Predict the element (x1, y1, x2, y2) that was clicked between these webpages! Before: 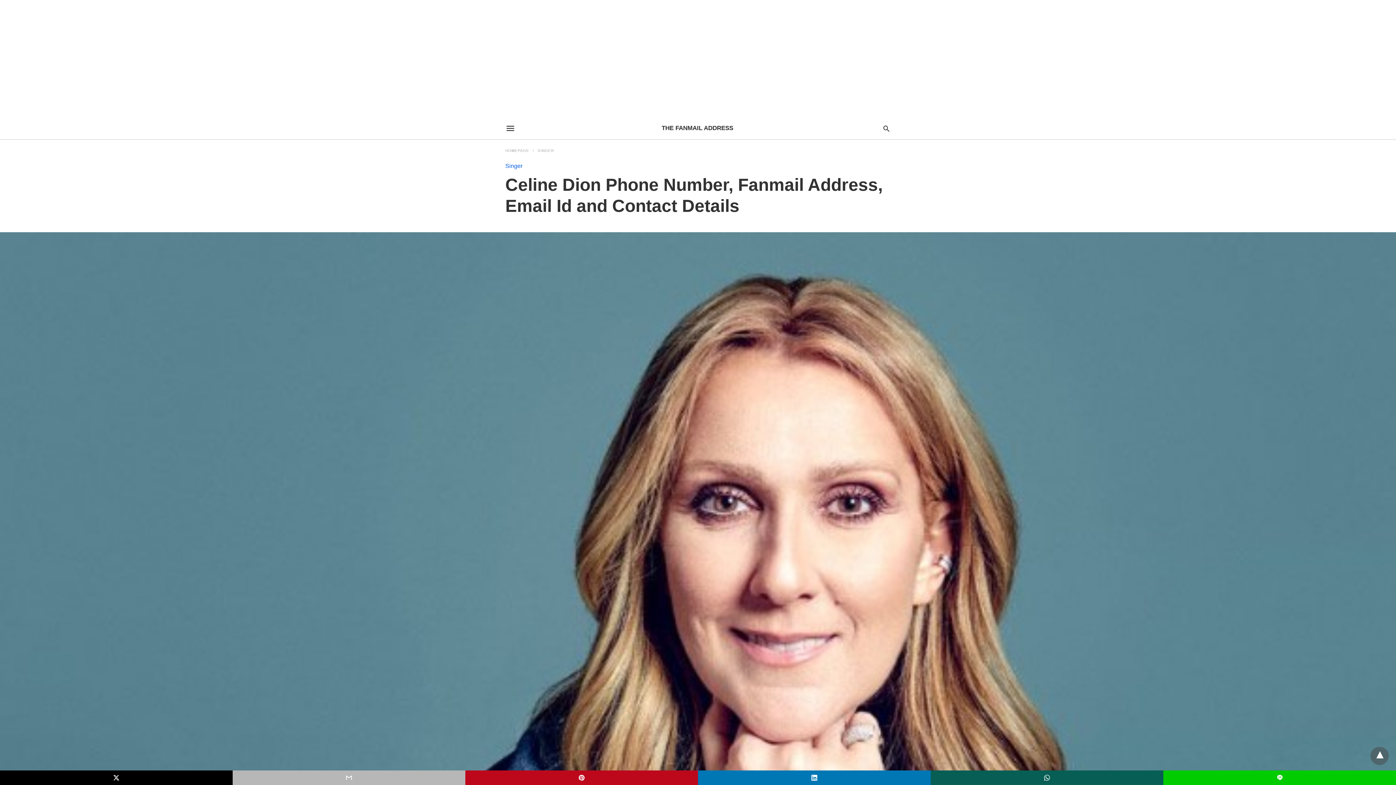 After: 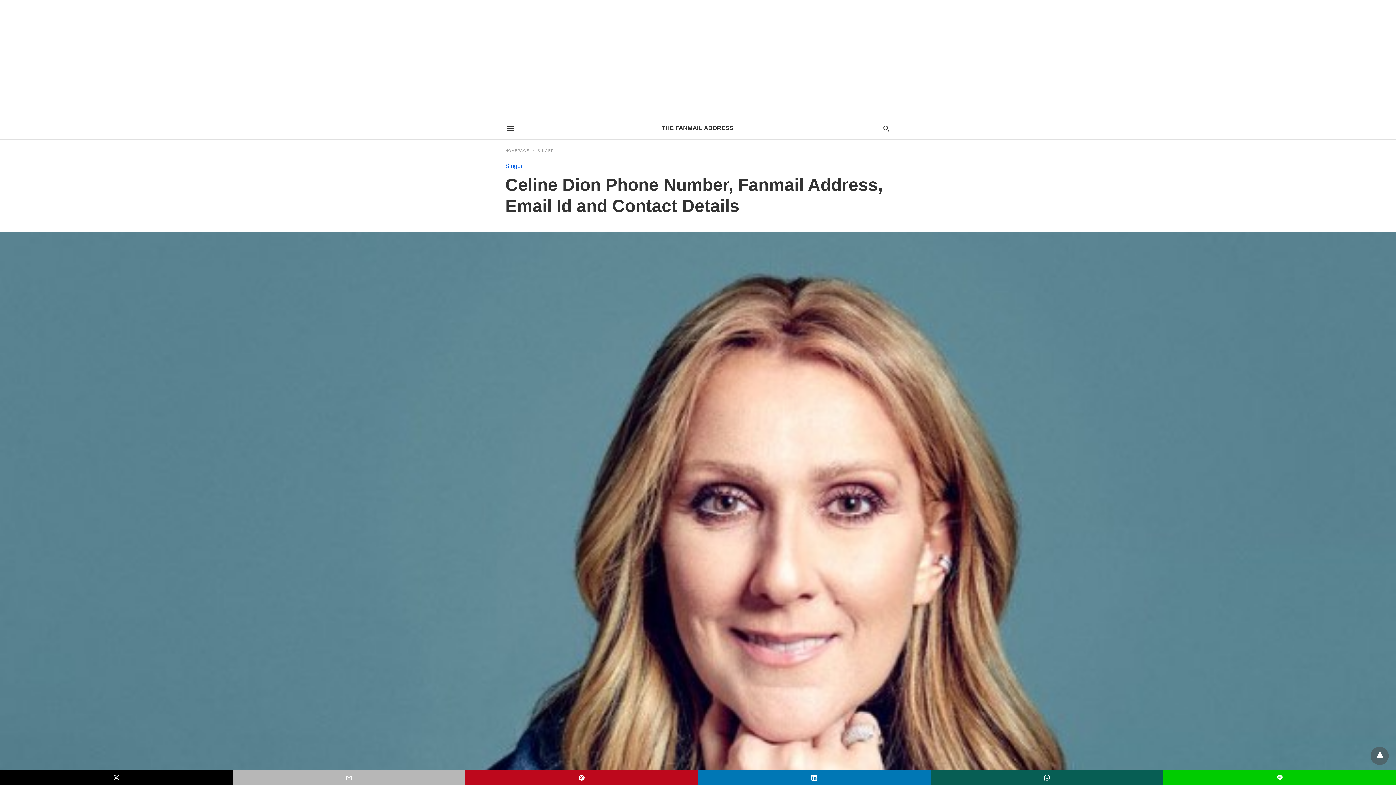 Action: bbox: (465, 770, 698, 785)